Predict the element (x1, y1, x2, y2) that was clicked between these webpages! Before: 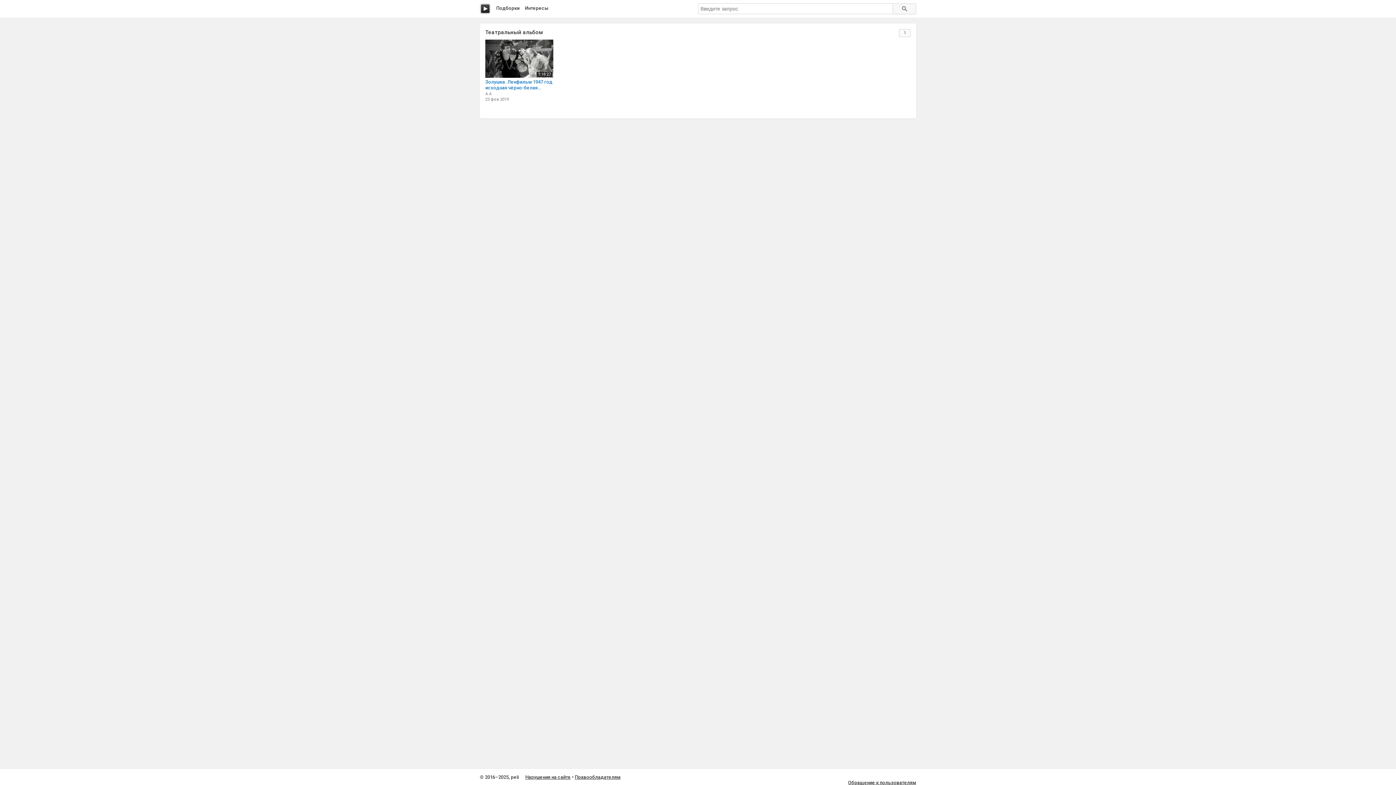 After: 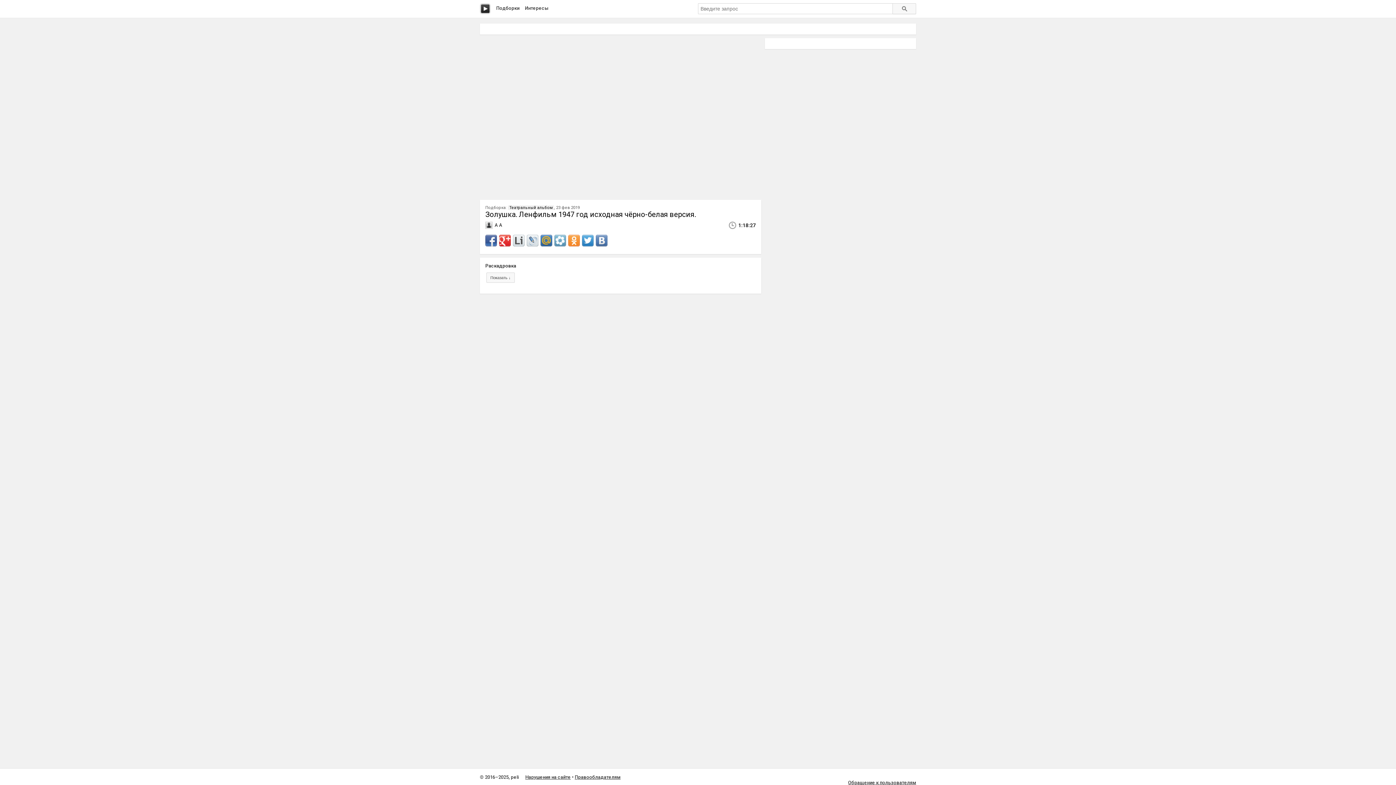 Action: label: Золушка. Ленфильм 1947 год исходная чёрно-белая версия. bbox: (485, 79, 553, 90)